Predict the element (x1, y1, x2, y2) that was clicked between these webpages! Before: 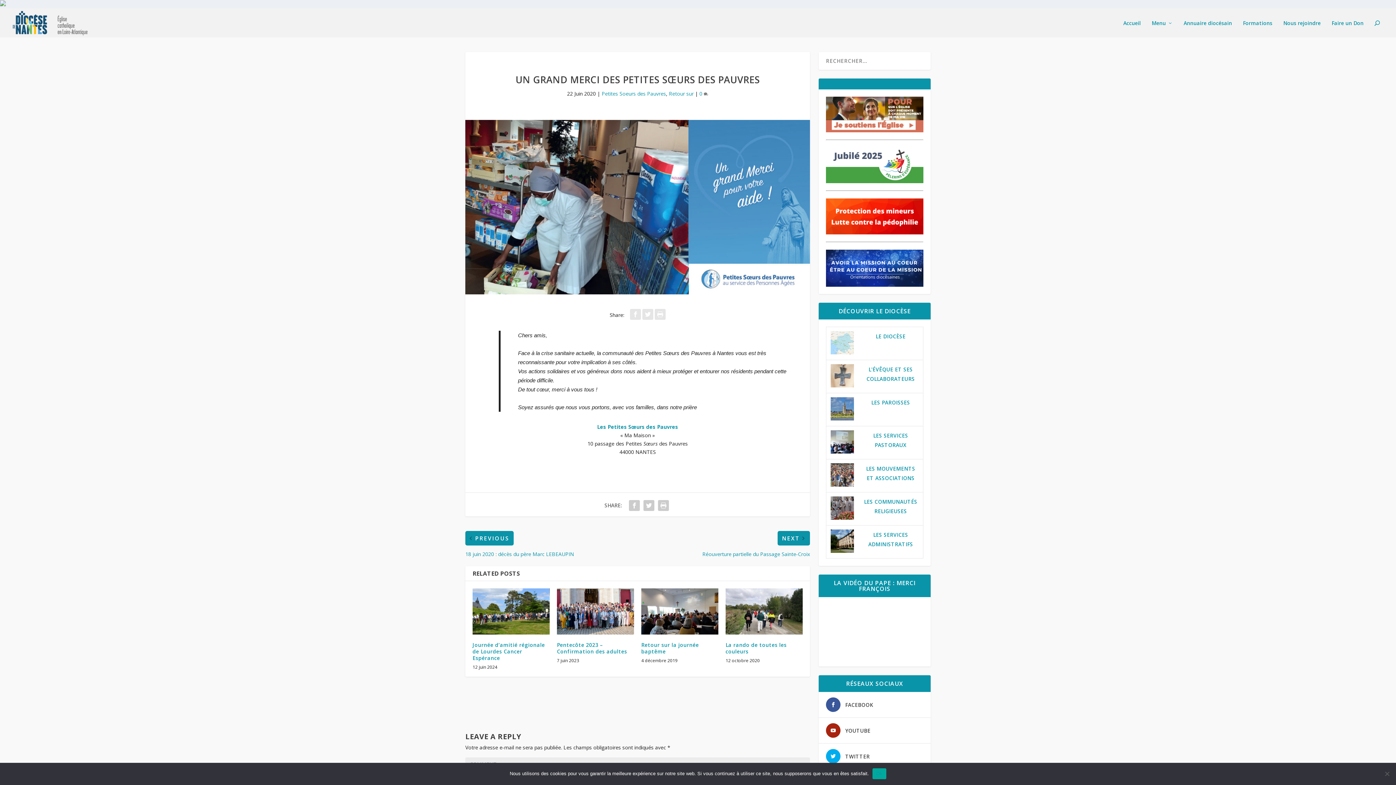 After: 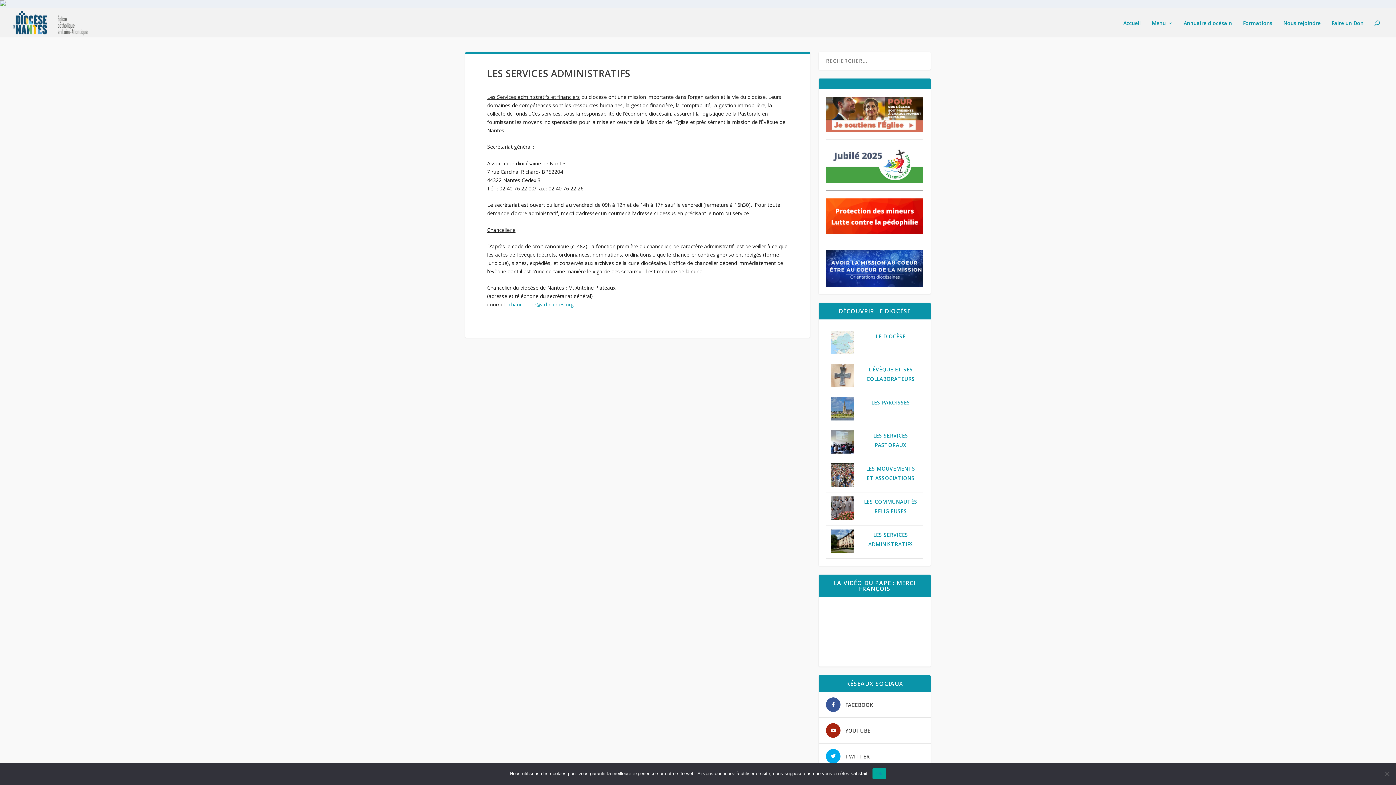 Action: bbox: (830, 547, 854, 554)